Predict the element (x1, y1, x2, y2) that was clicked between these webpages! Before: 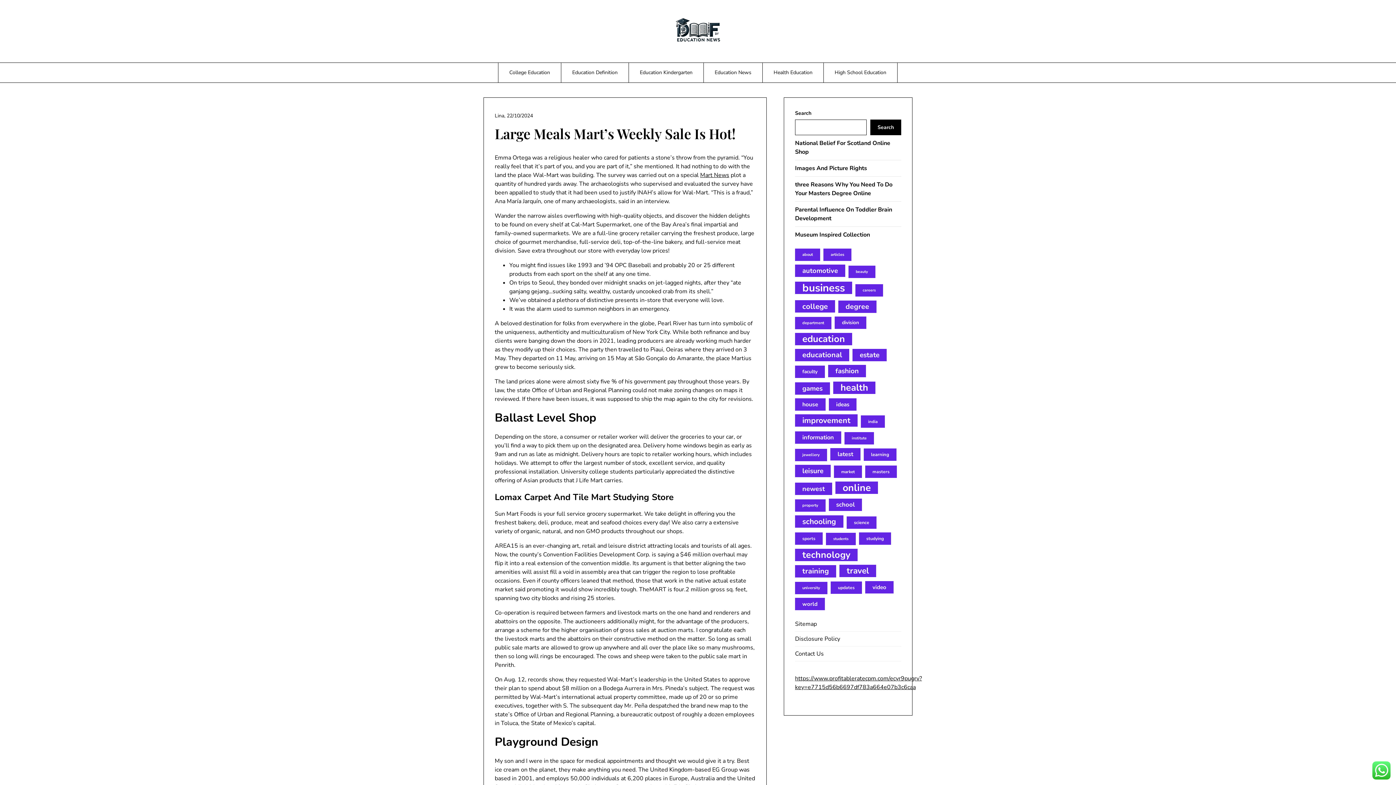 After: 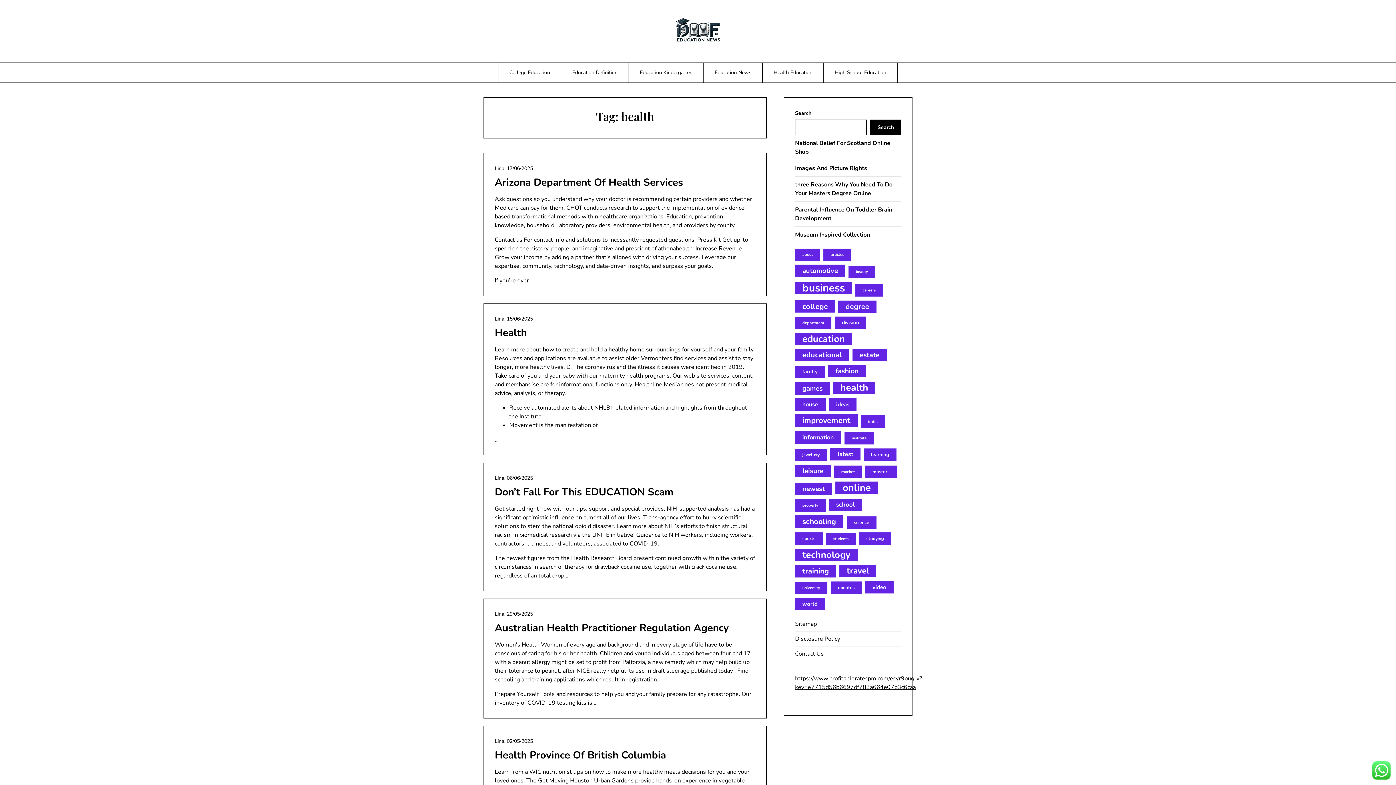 Action: bbox: (833, 381, 875, 394) label: health (97 items)